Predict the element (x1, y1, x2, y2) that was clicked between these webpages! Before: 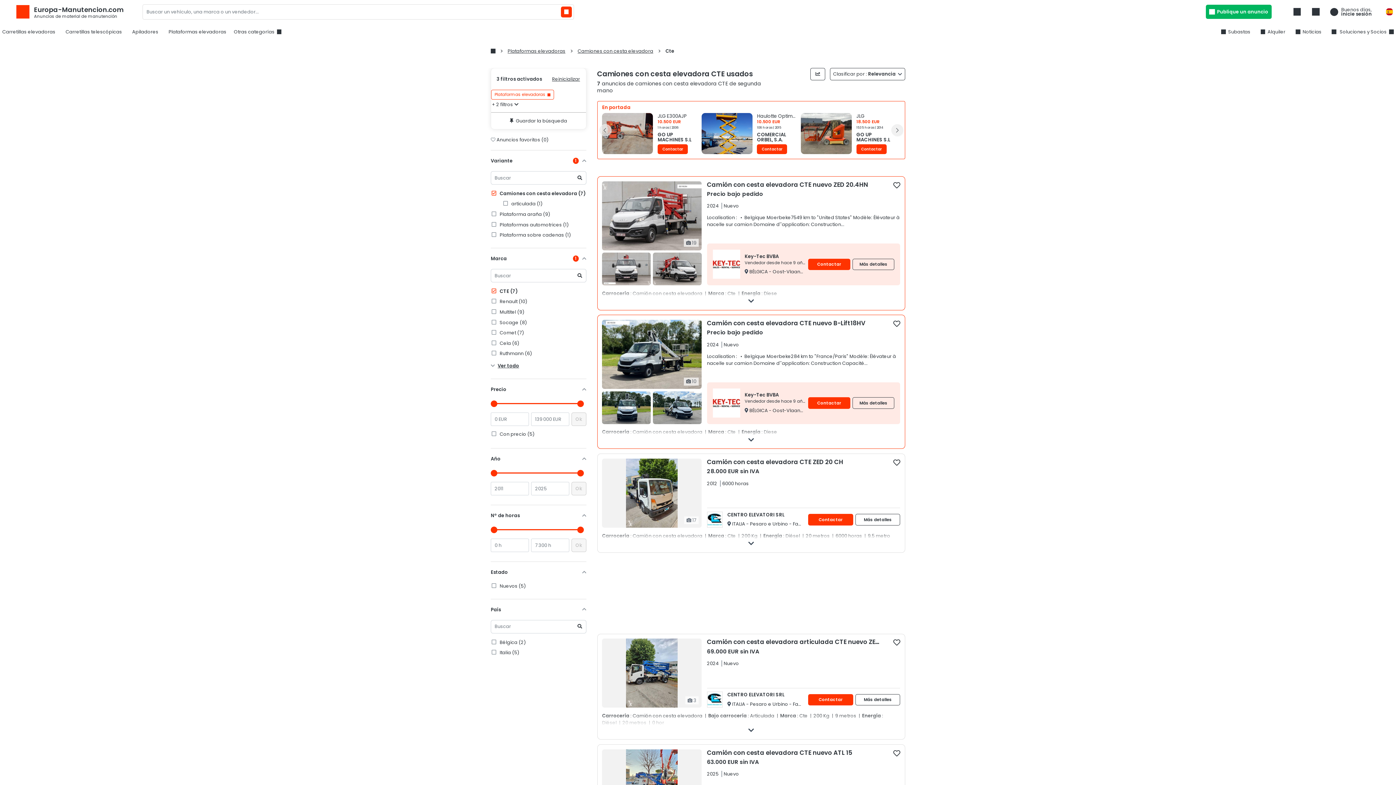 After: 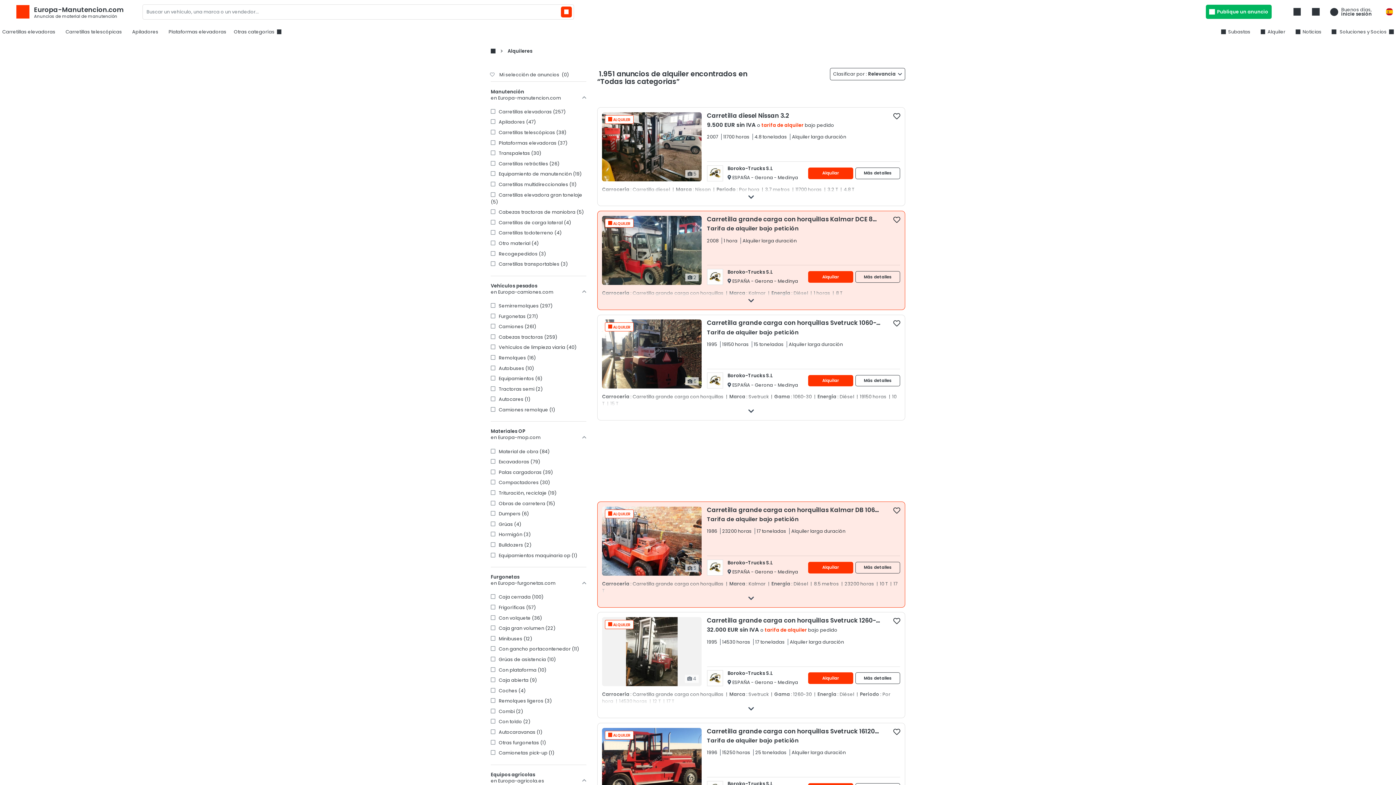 Action: label: Alquiler bbox: (1258, 26, 1288, 37)